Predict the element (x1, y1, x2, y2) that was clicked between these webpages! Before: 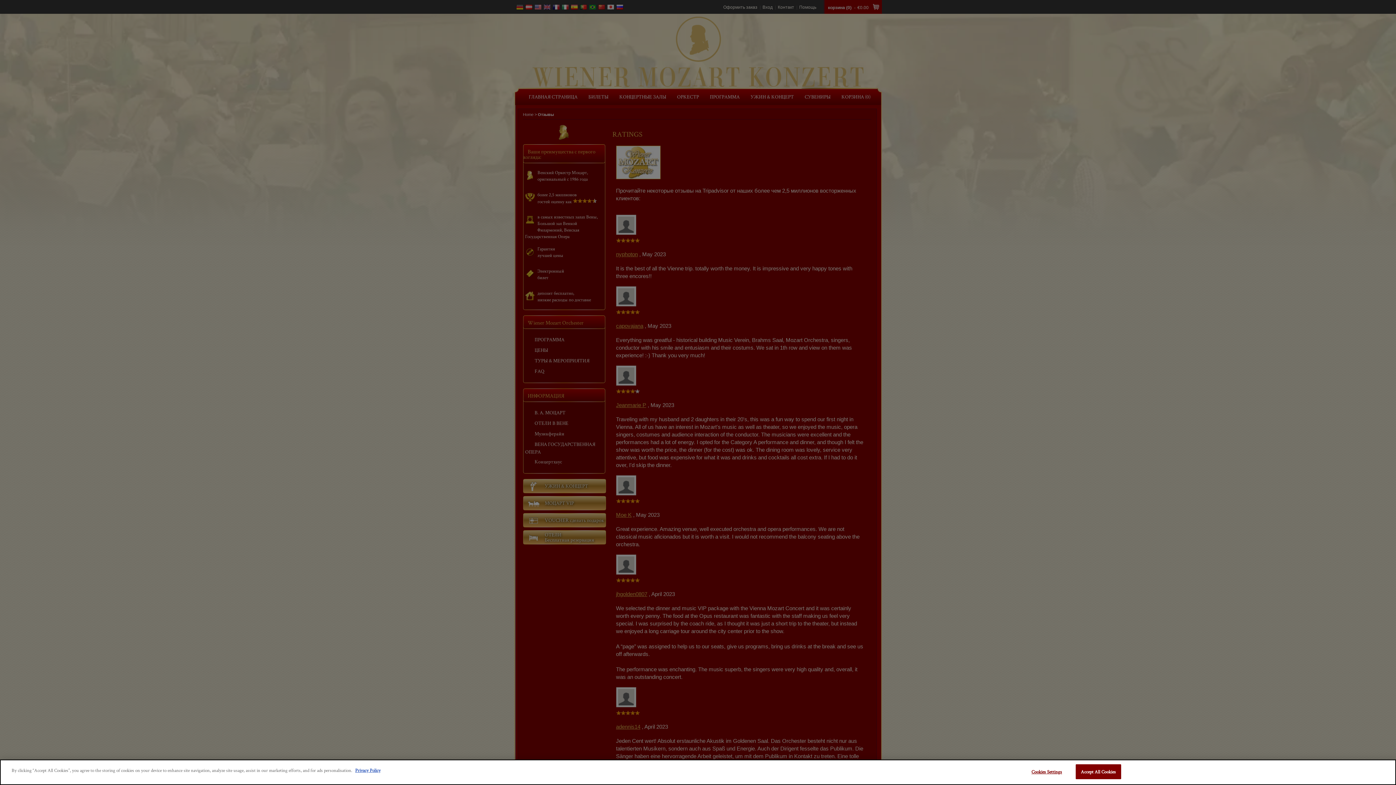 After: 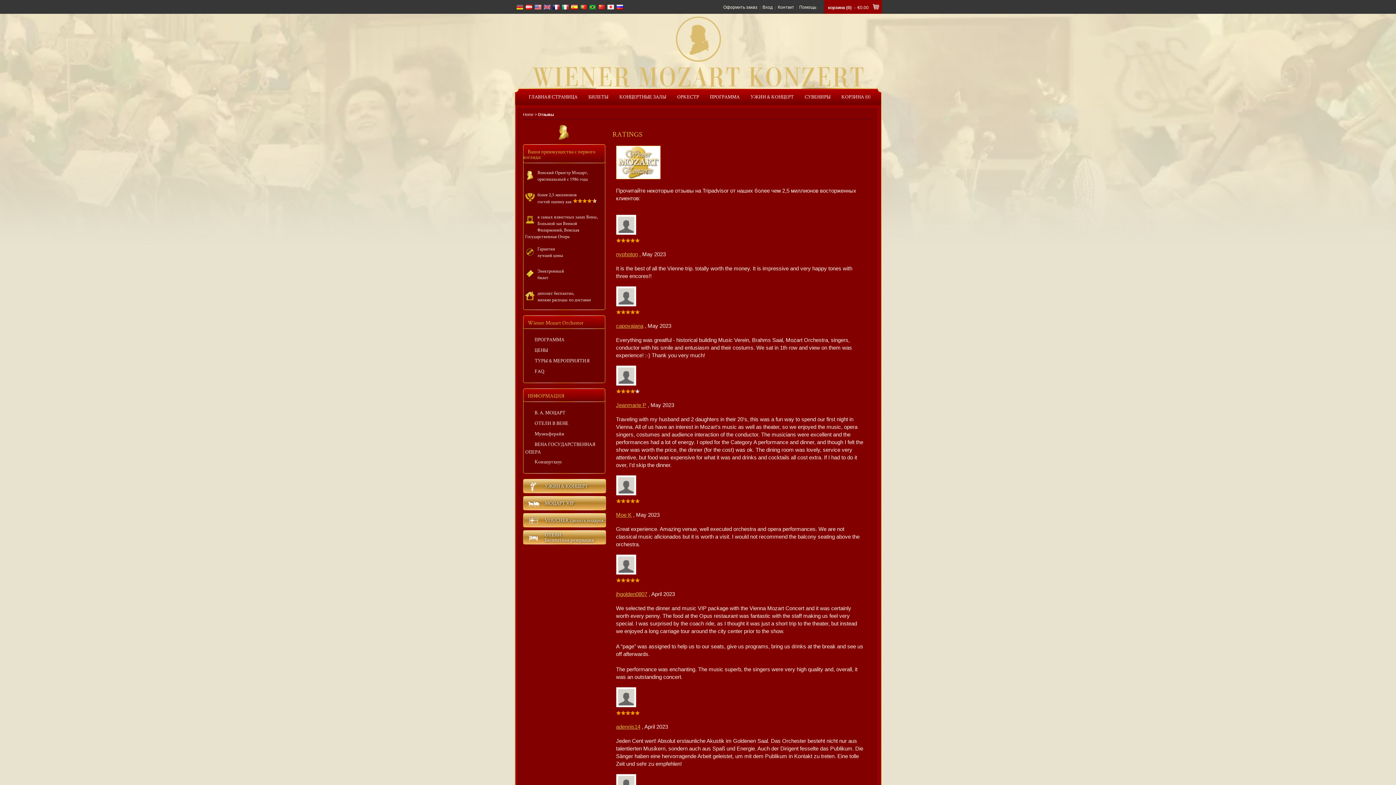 Action: bbox: (1075, 764, 1121, 779) label: Accept All Cookies